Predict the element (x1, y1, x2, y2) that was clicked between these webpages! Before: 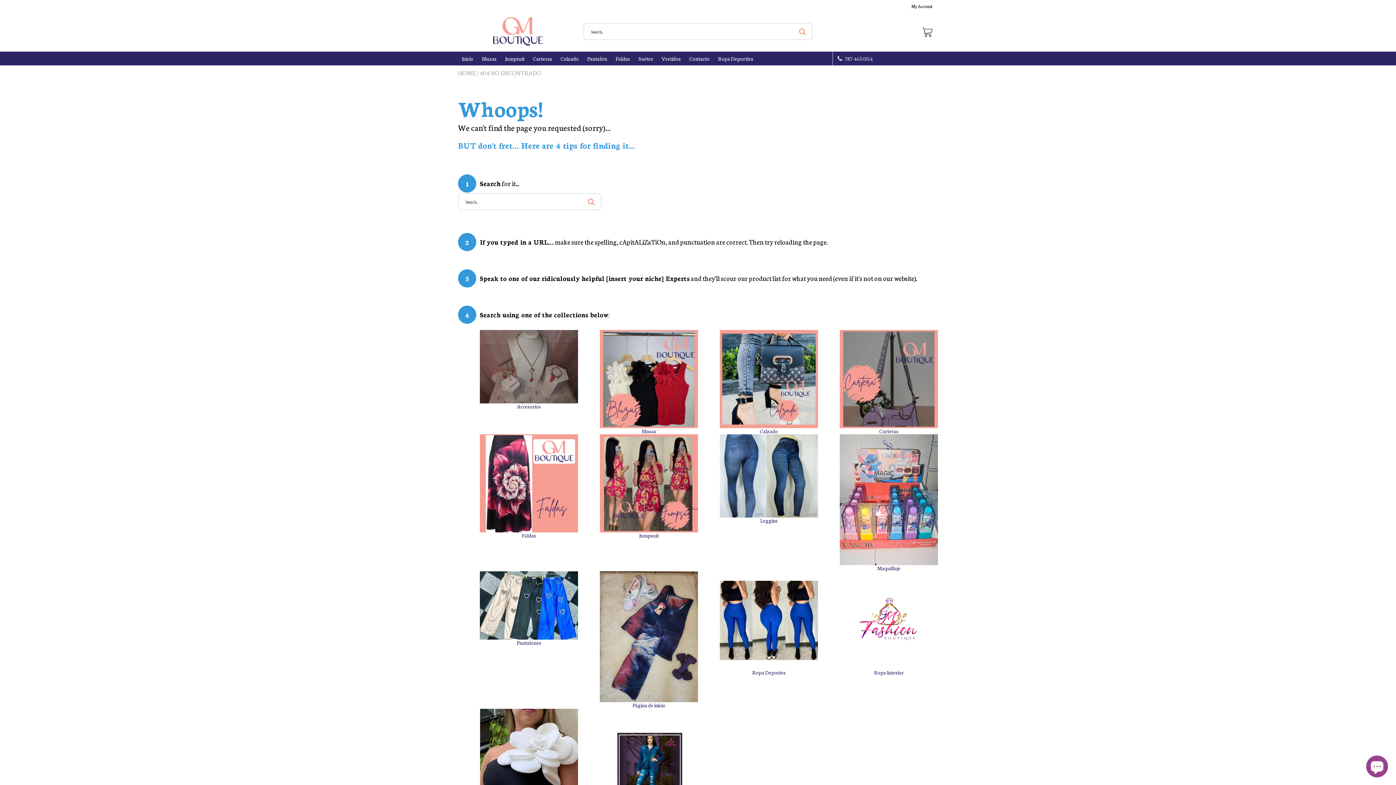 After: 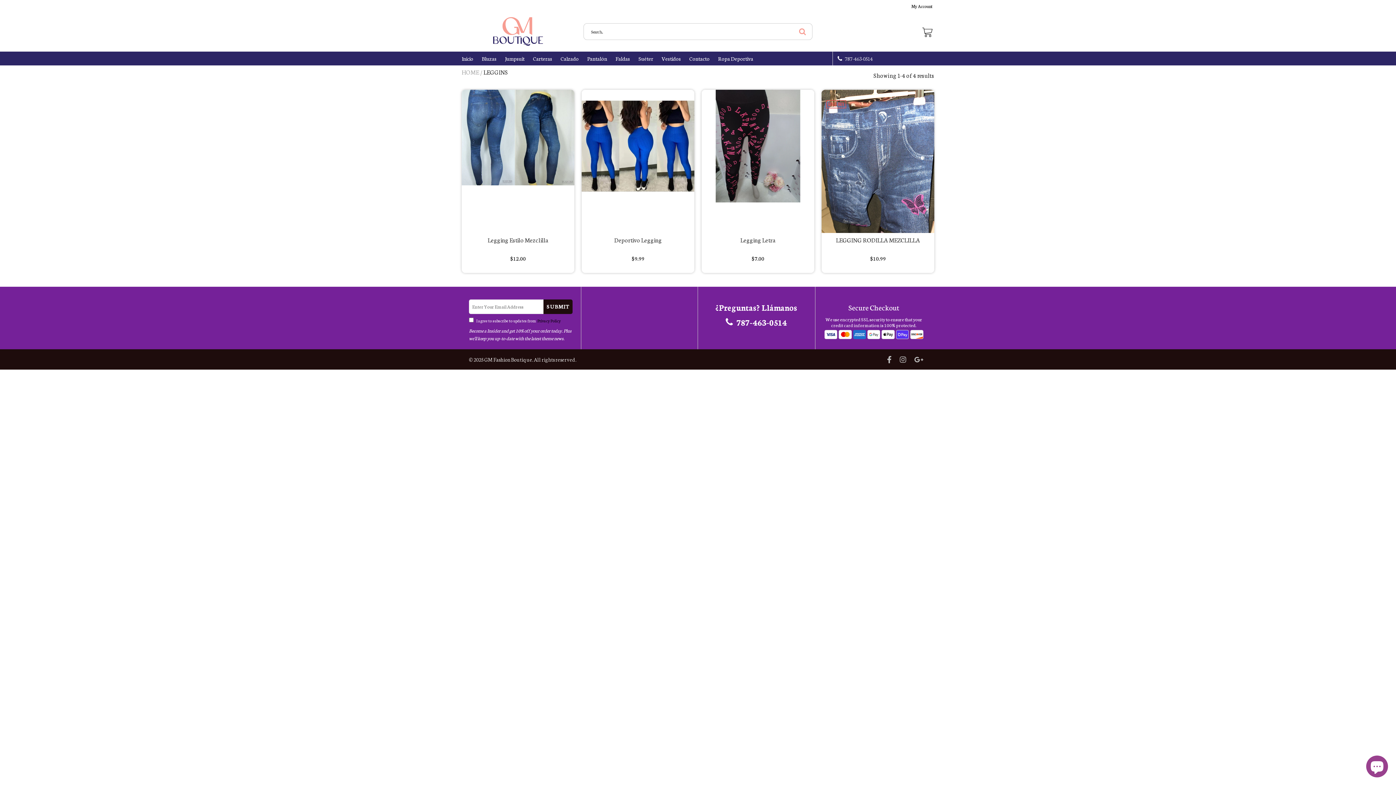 Action: label: Leggins bbox: (720, 517, 818, 523)